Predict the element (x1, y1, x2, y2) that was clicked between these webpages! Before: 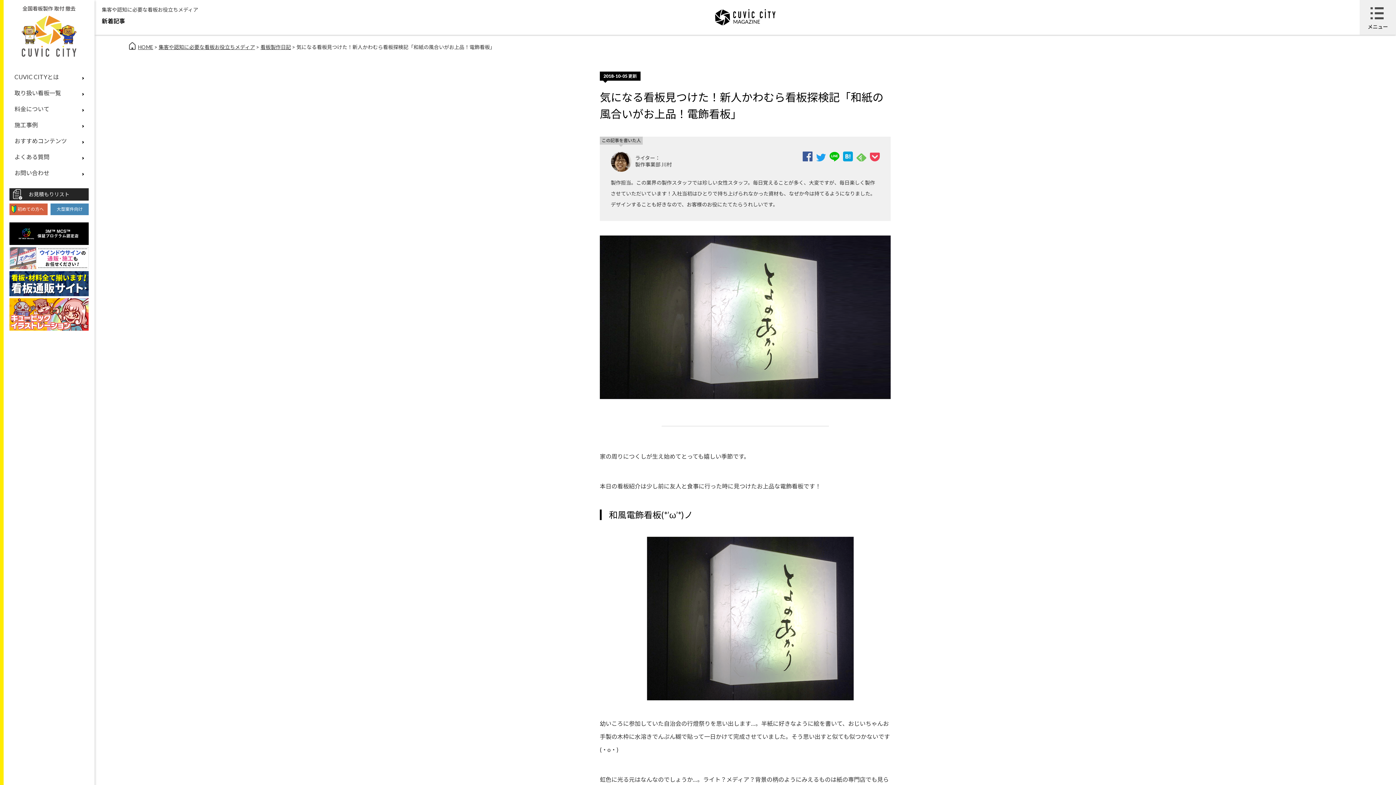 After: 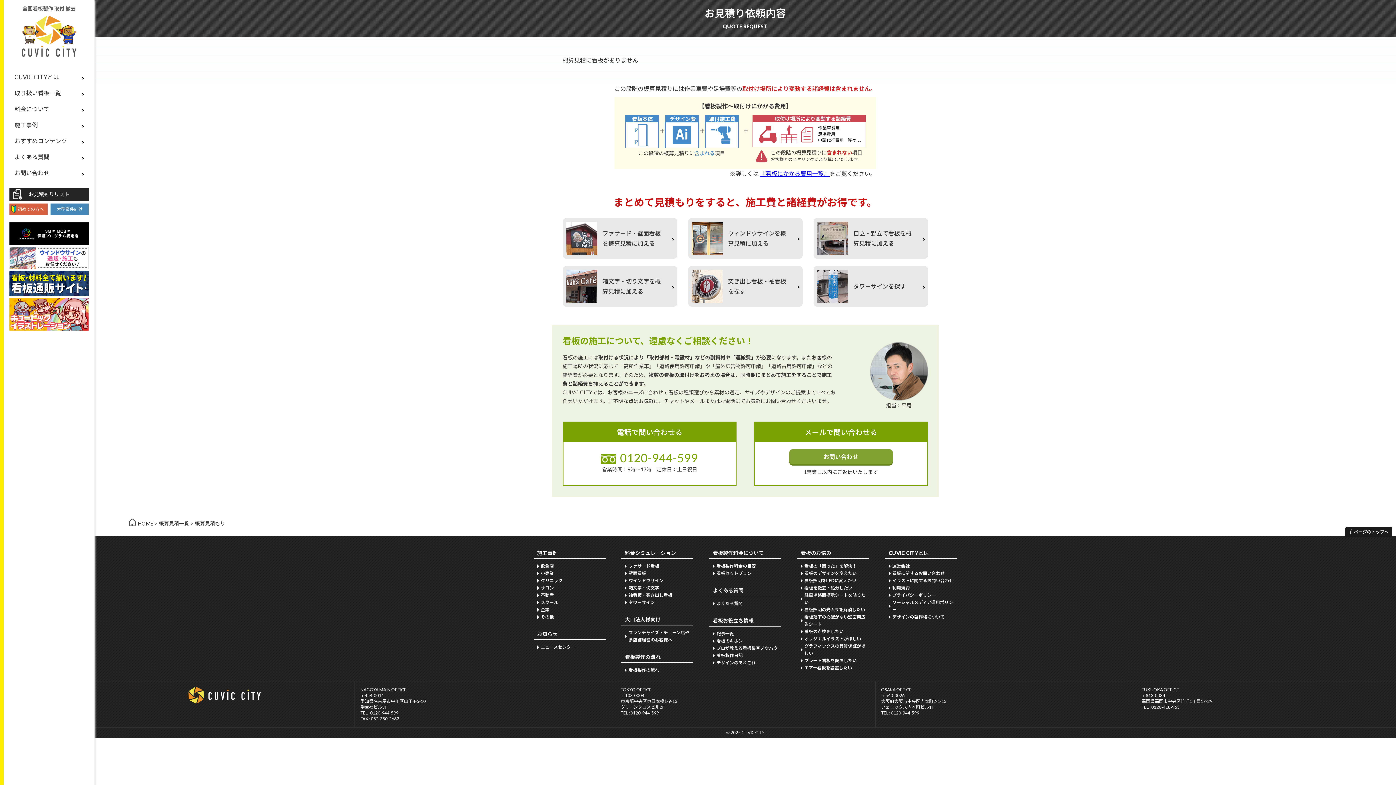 Action: label: お見積もりリスト bbox: (9, 188, 88, 200)